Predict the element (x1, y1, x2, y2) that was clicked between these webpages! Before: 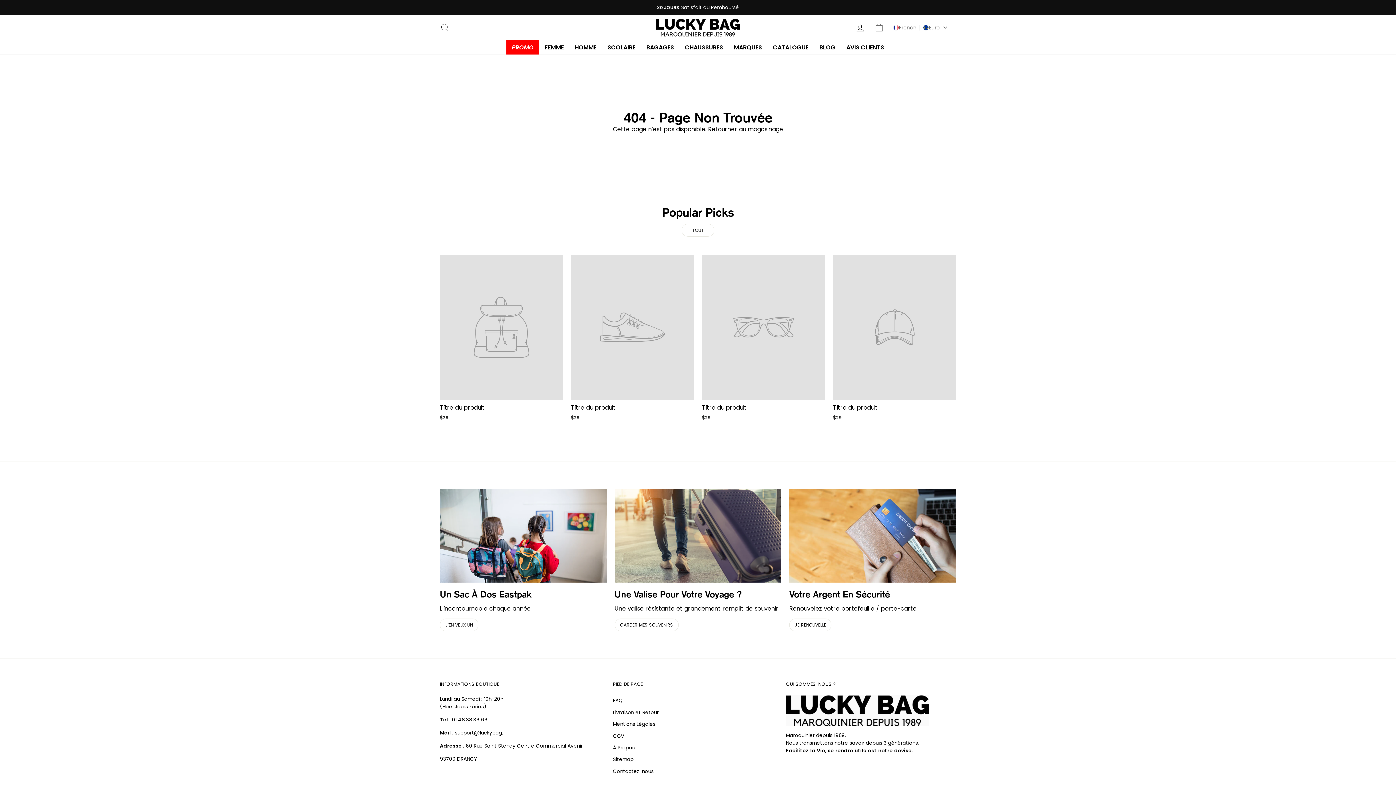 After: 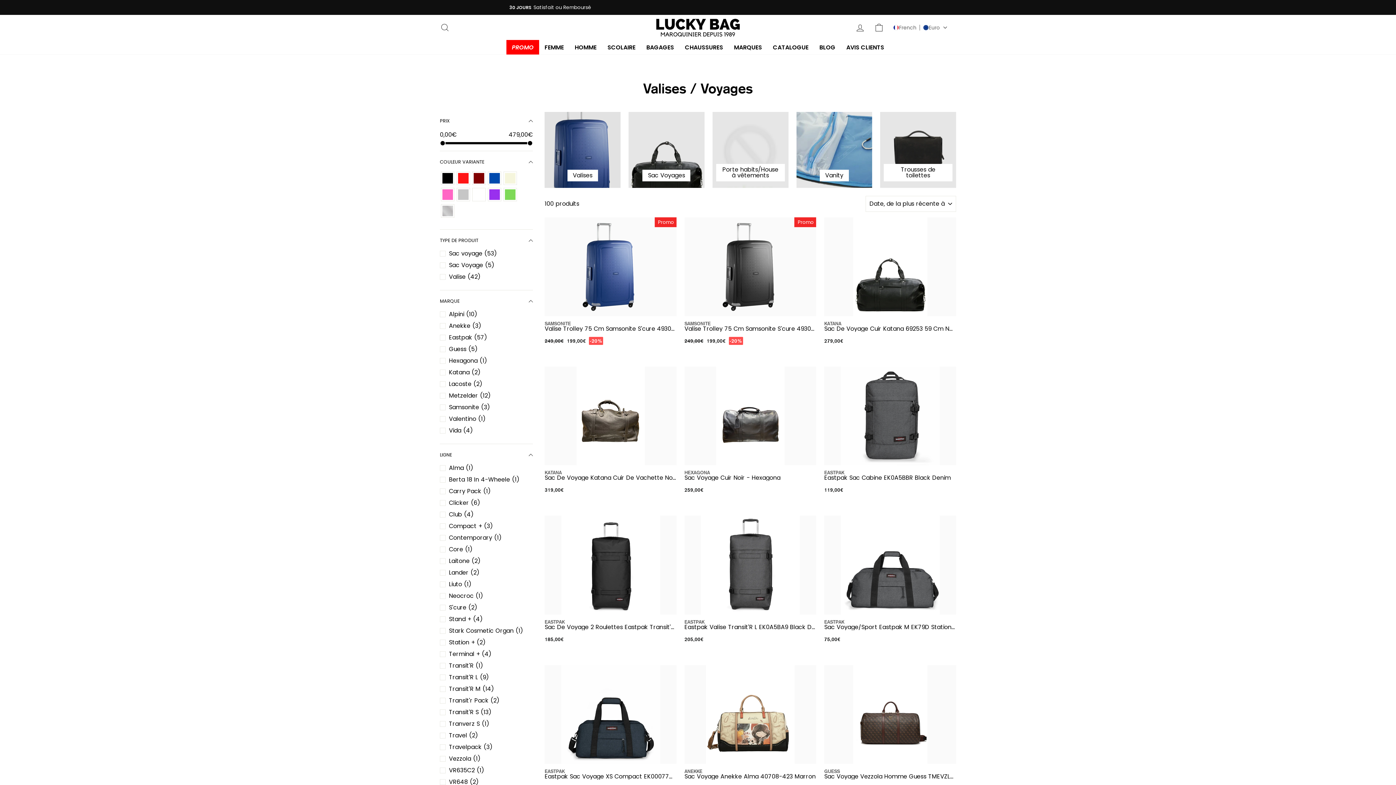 Action: bbox: (614, 489, 781, 583) label: Une valise pour votre voyage ?